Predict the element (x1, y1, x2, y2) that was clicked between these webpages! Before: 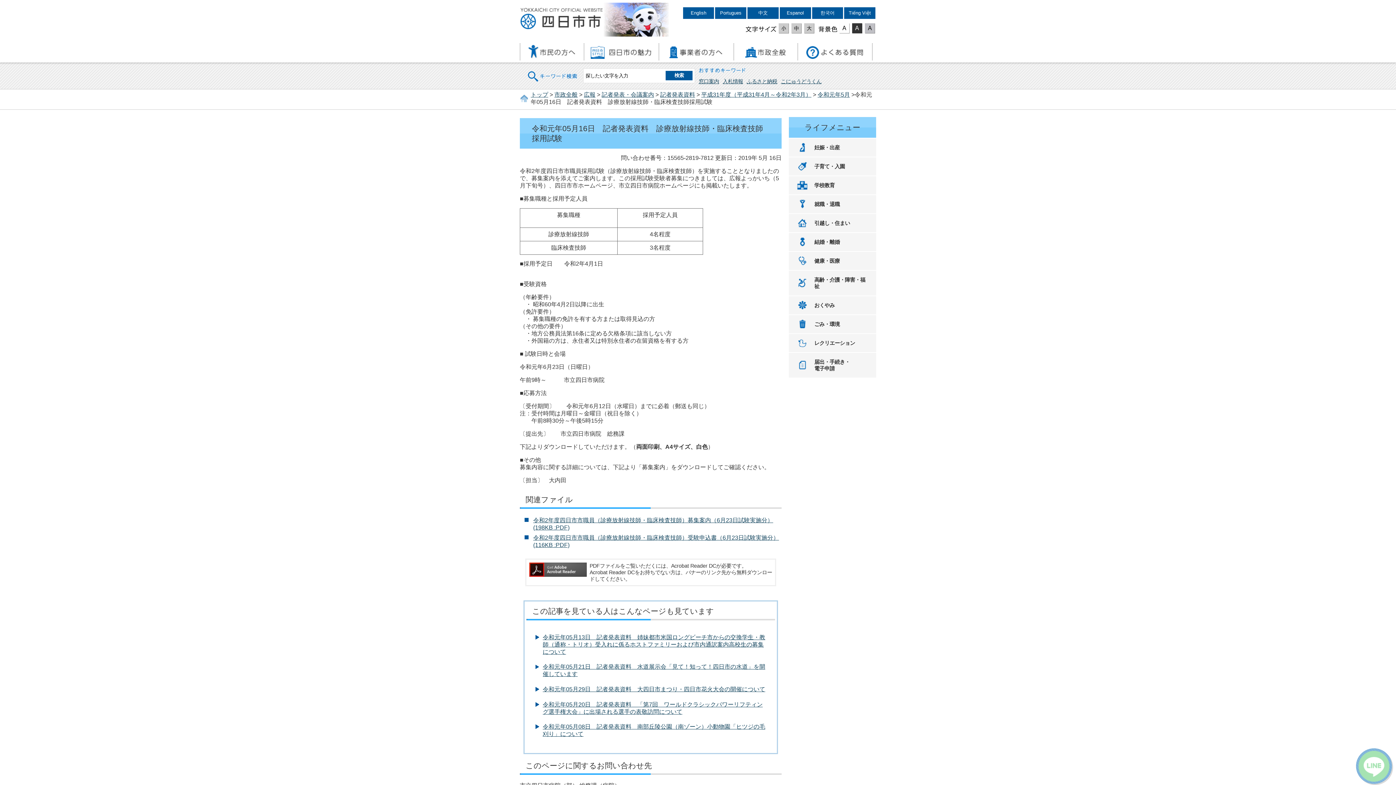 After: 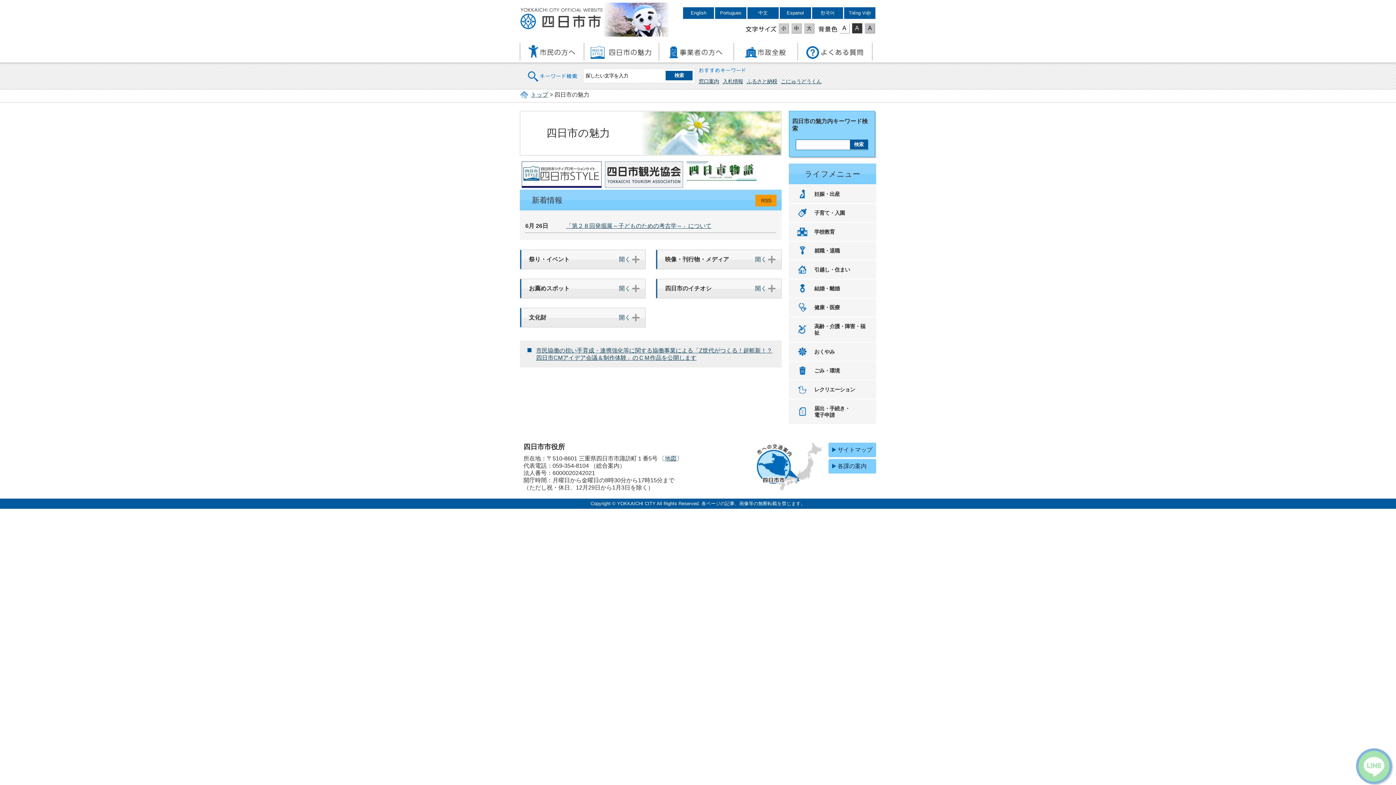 Action: bbox: (584, 41, 658, 62)